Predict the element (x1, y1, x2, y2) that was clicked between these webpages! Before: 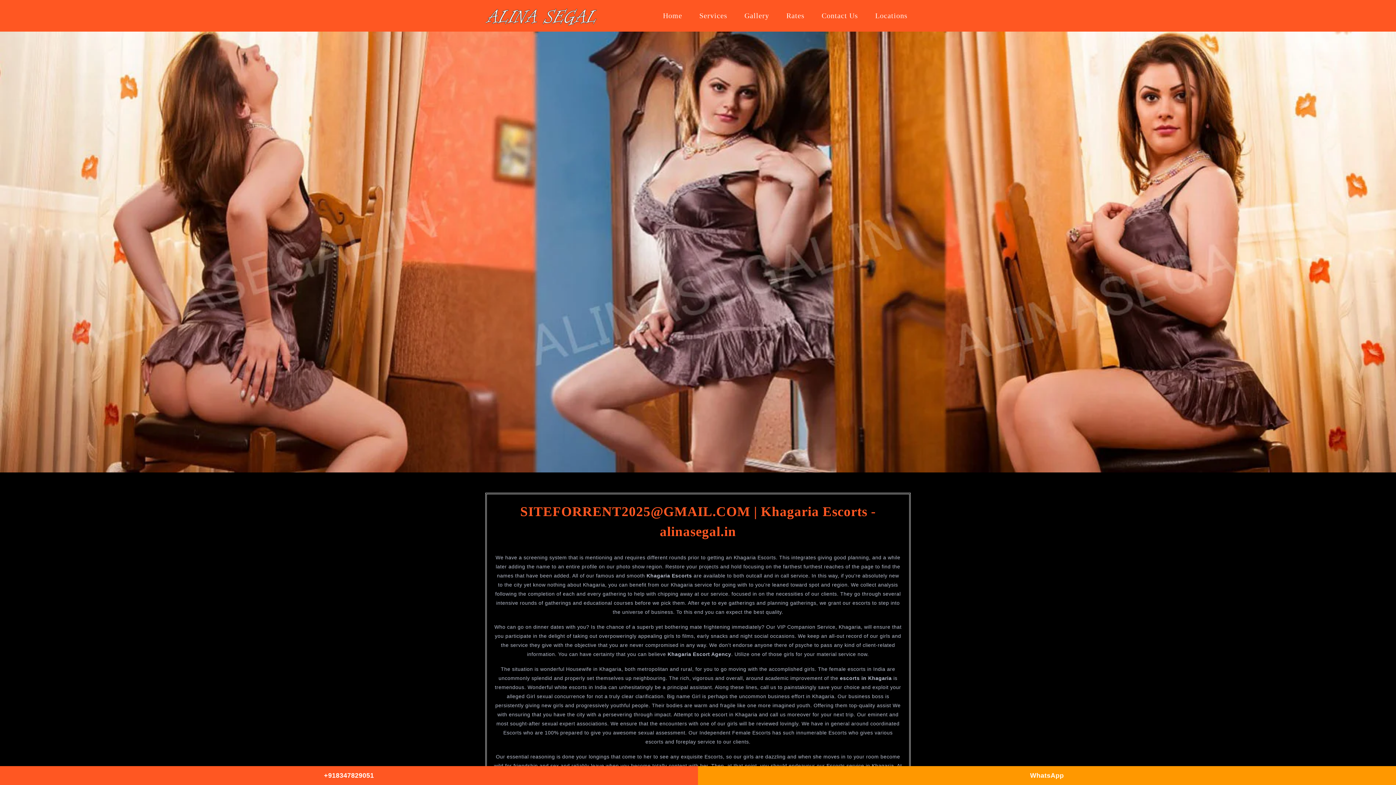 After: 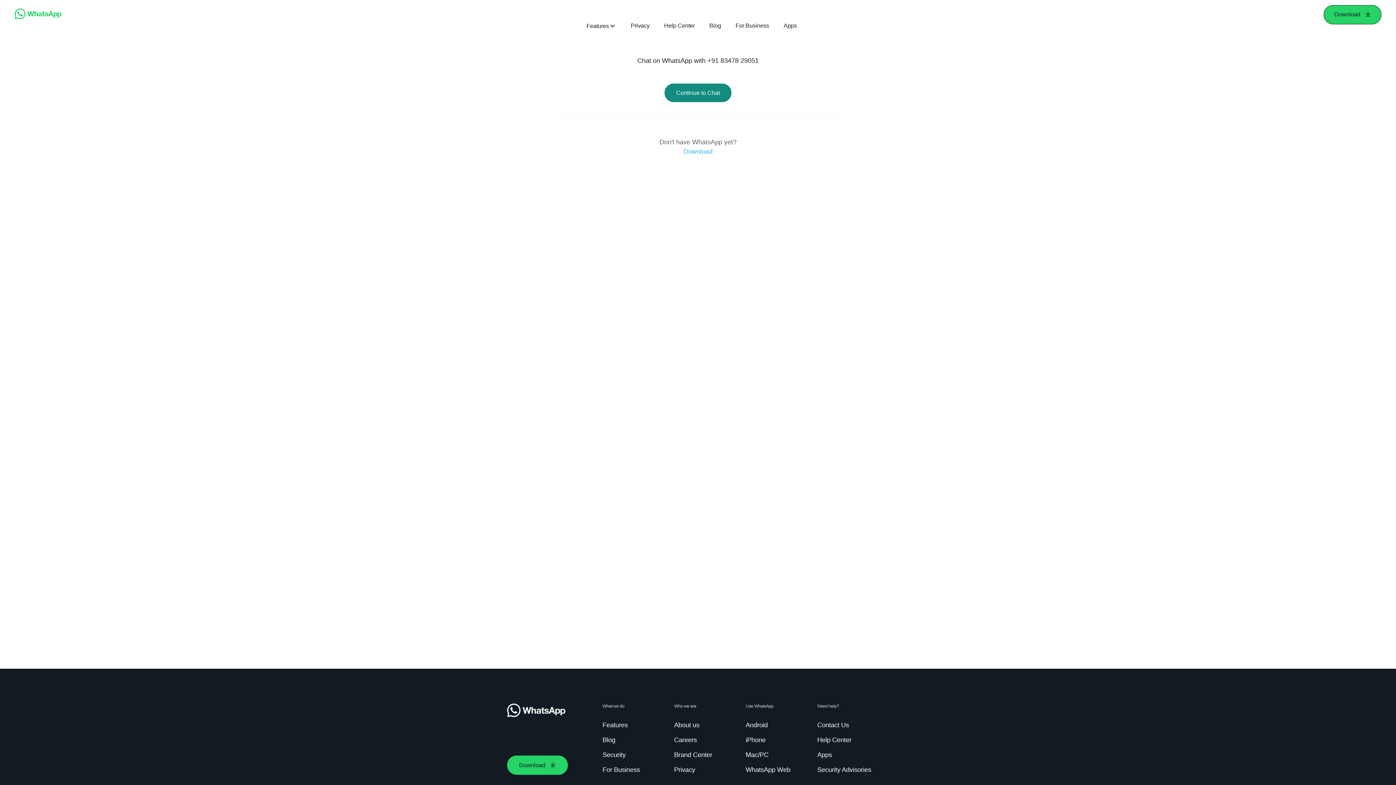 Action: bbox: (698, 766, 1396, 785) label: WhatsApp